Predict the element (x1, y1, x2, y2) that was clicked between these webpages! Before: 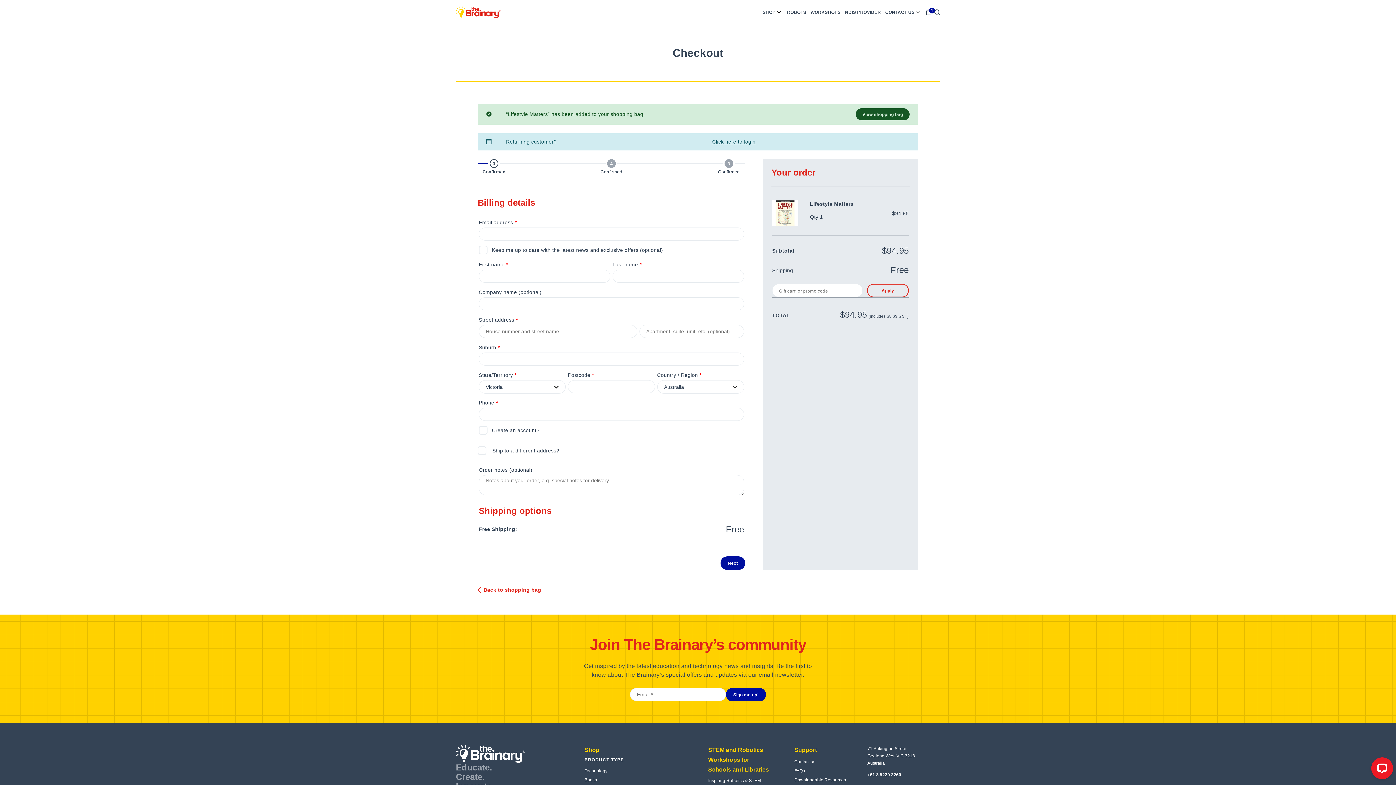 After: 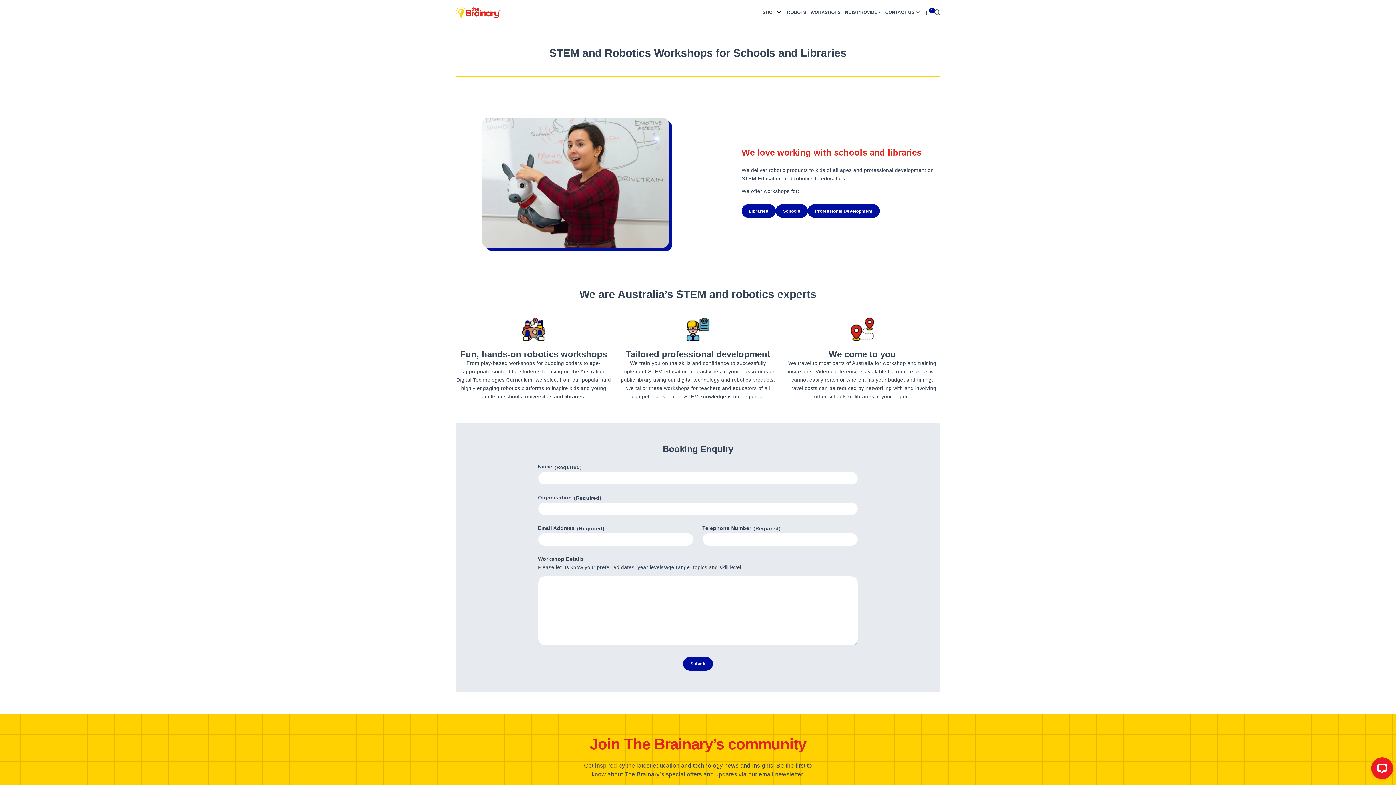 Action: label: STEM and Robotics Workshops for Schools and Libraries bbox: (708, 745, 772, 774)